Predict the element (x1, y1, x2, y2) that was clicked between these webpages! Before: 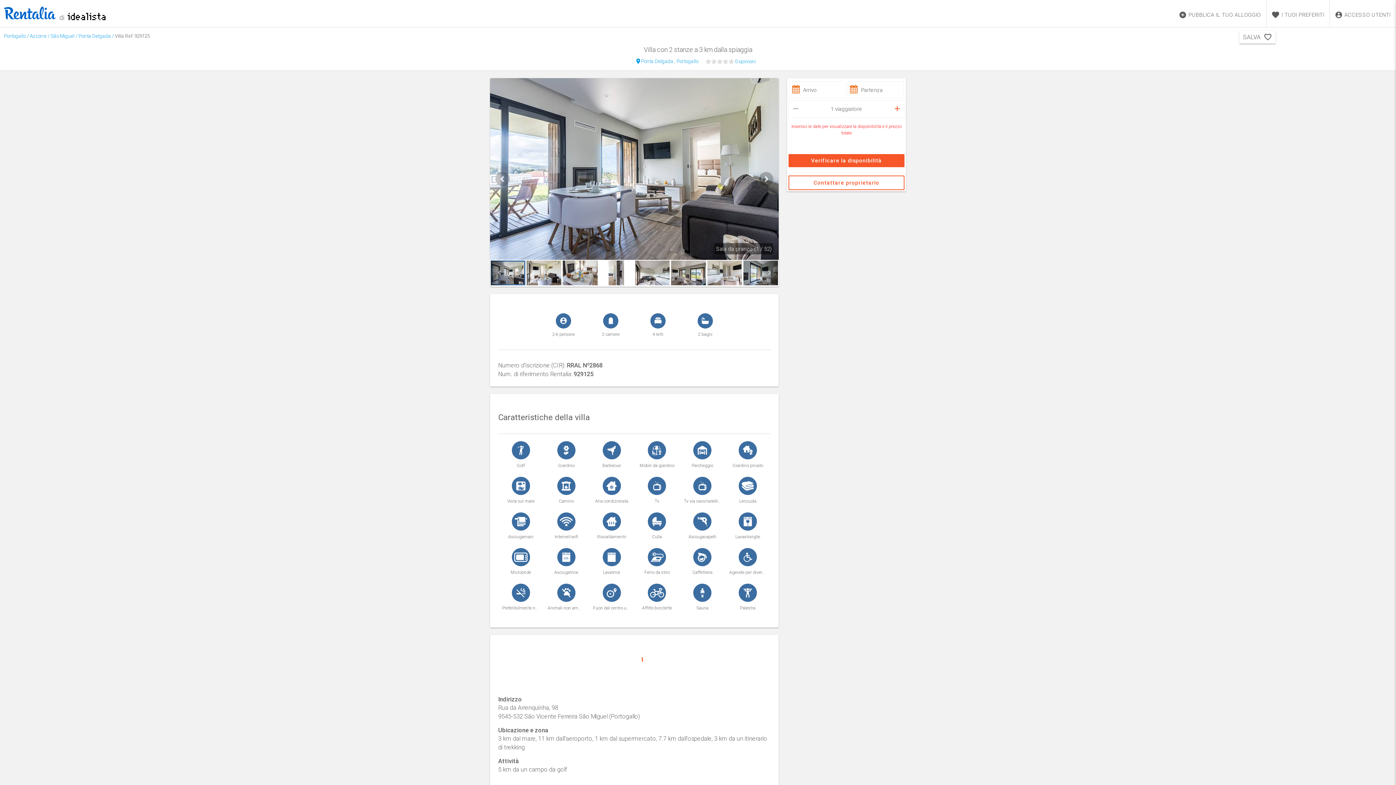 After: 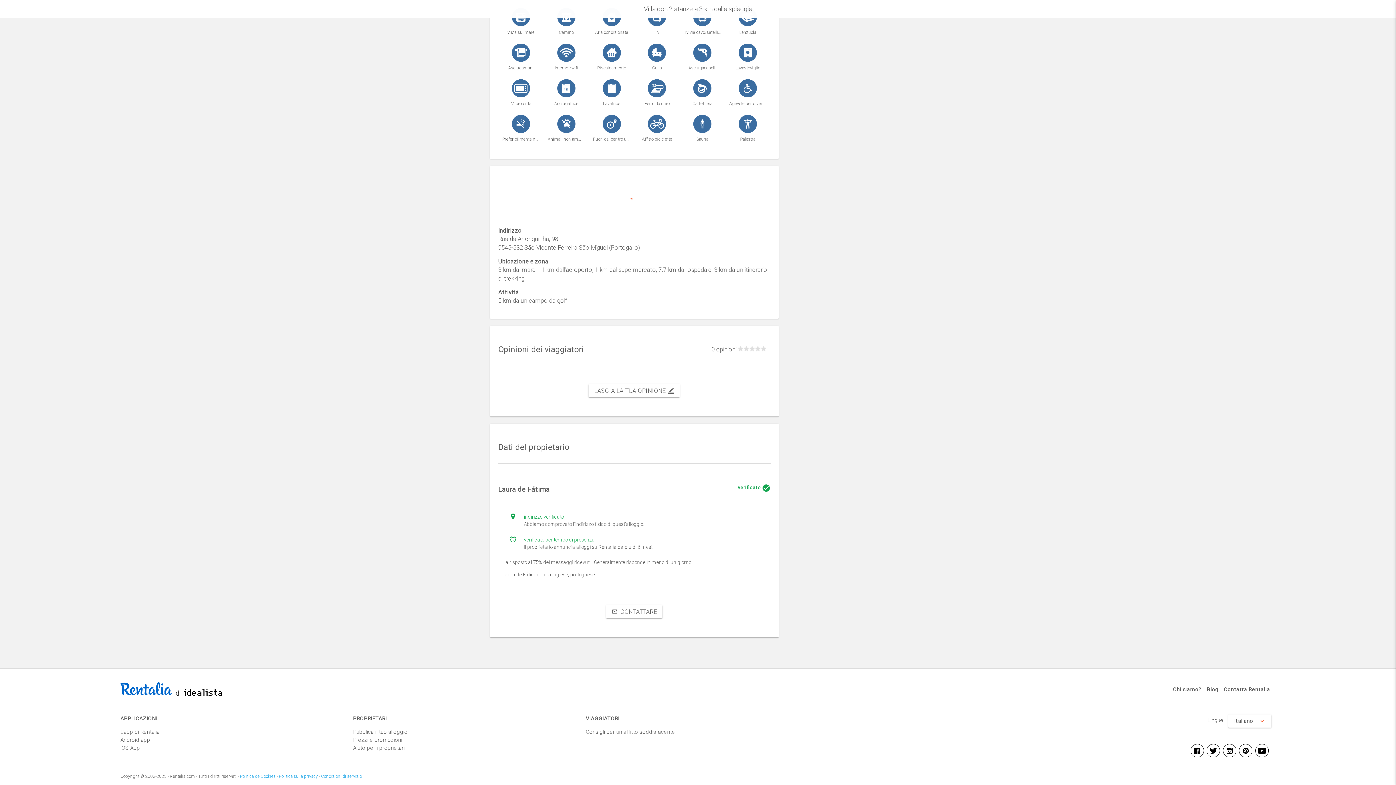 Action: bbox: (705, 57, 755, 64) label:  0 opinioni